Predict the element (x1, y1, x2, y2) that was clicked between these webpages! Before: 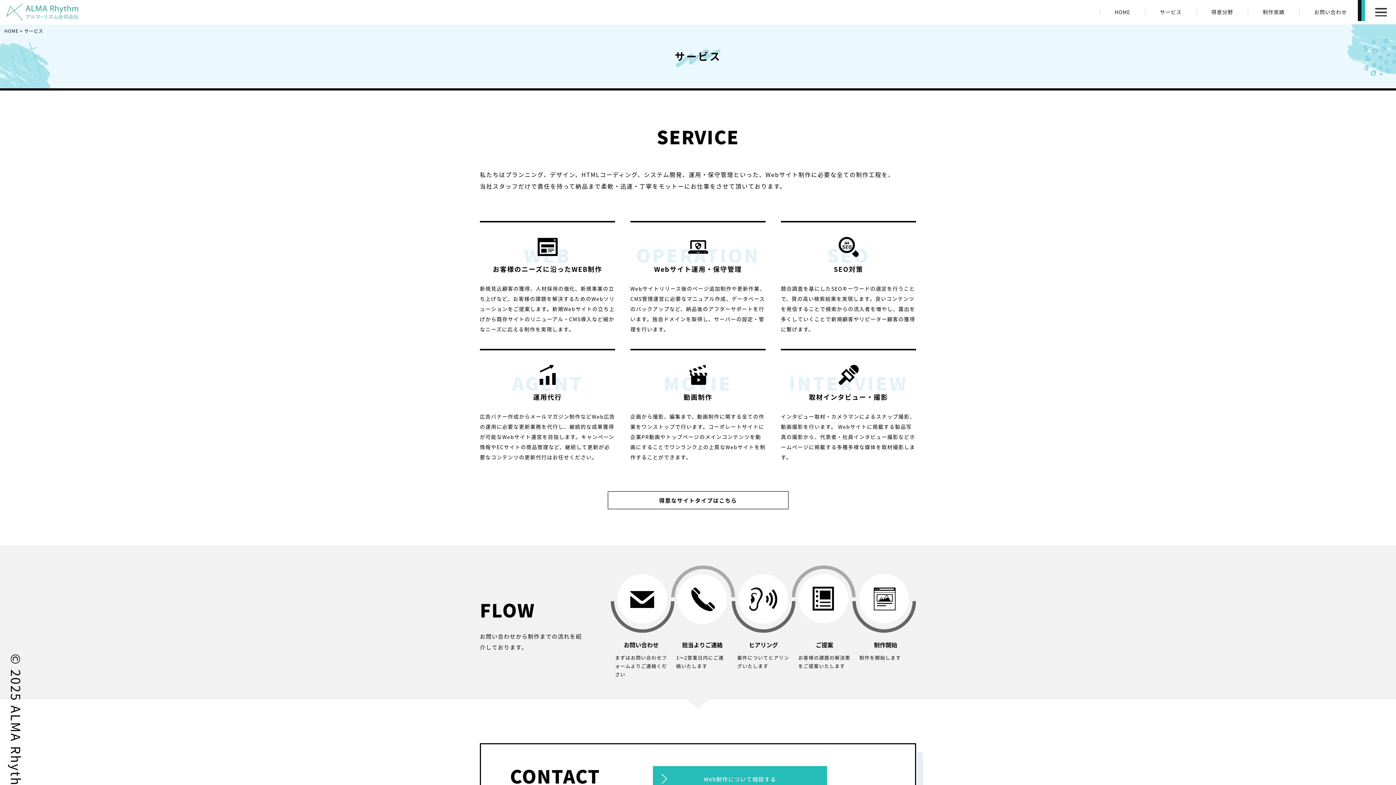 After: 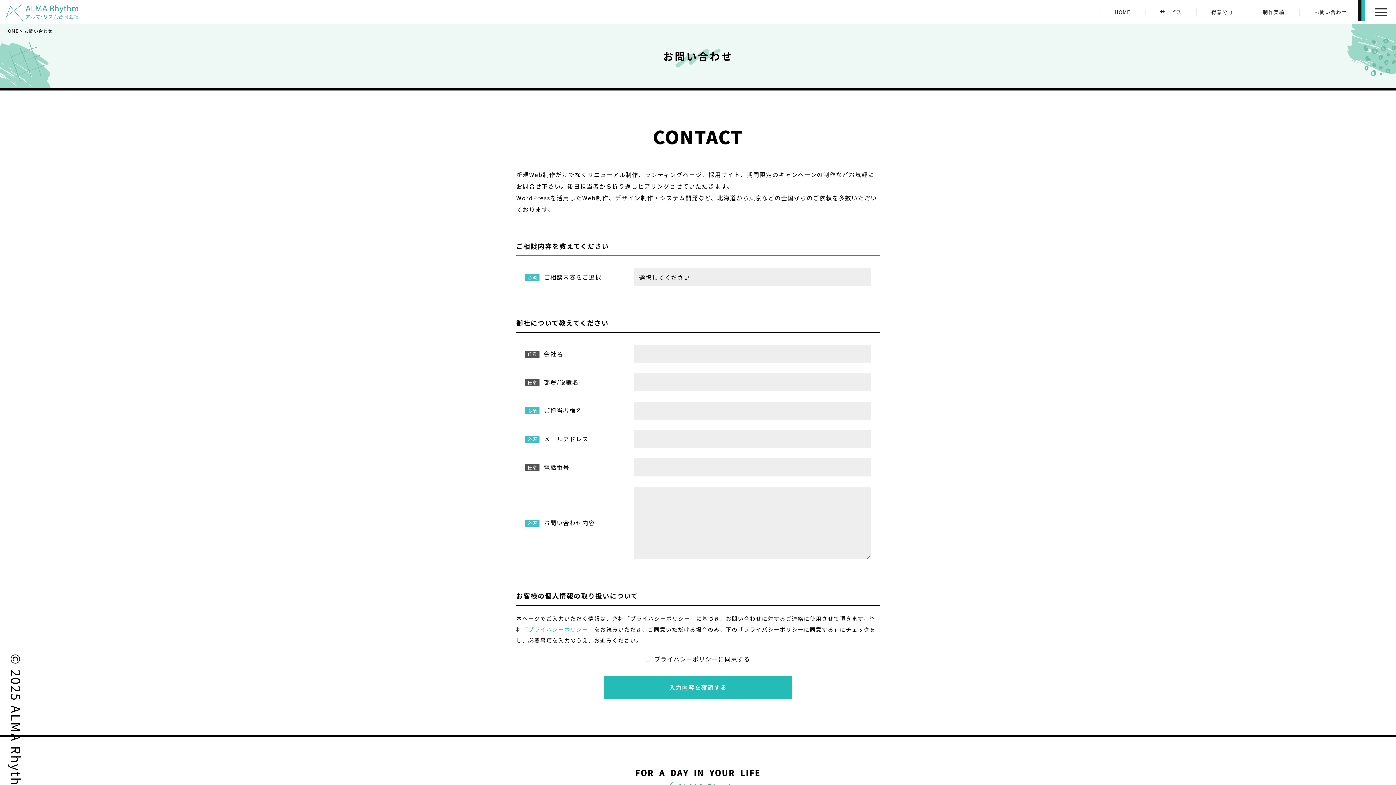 Action: bbox: (653, 766, 827, 792) label: Web制作について相談する